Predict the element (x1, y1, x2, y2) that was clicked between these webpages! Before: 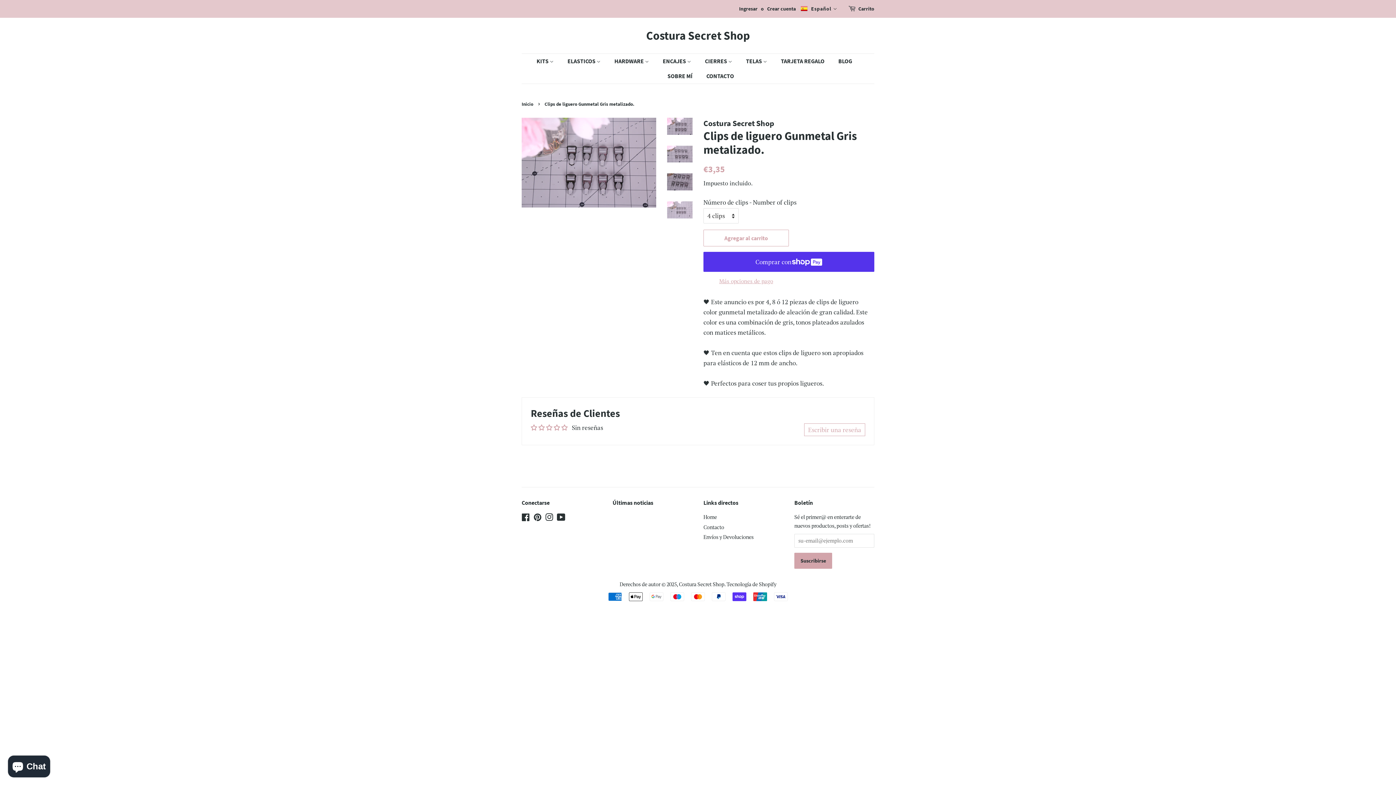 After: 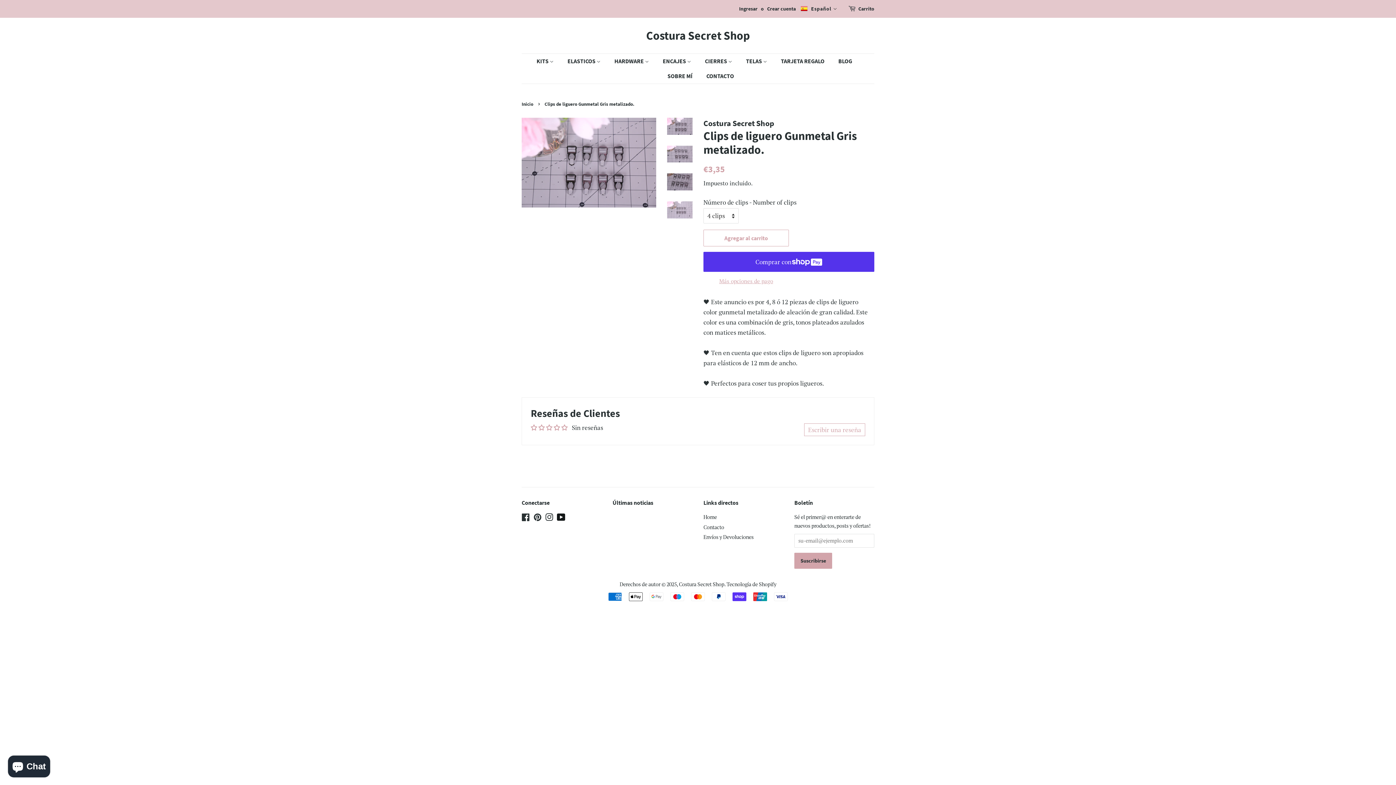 Action: bbox: (557, 515, 565, 522) label: YouTube